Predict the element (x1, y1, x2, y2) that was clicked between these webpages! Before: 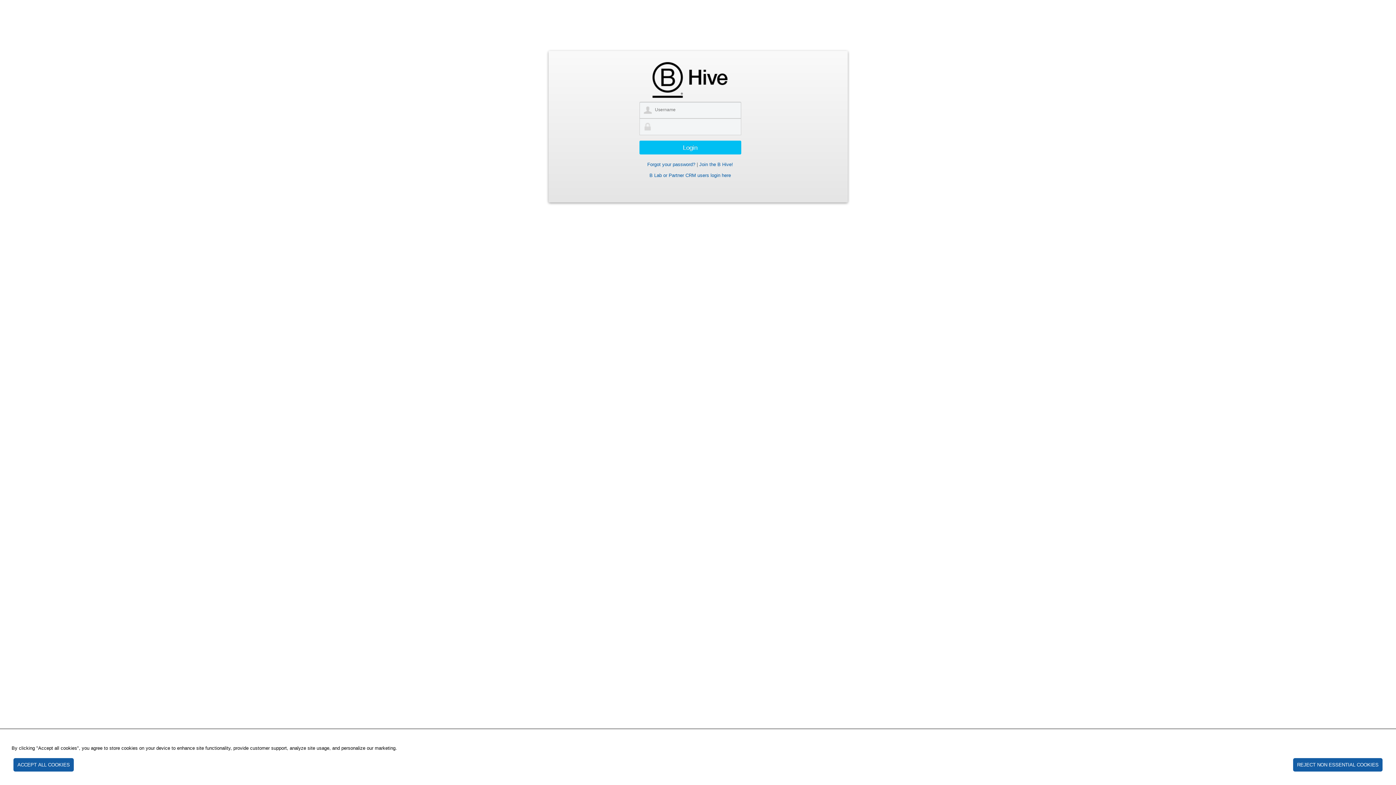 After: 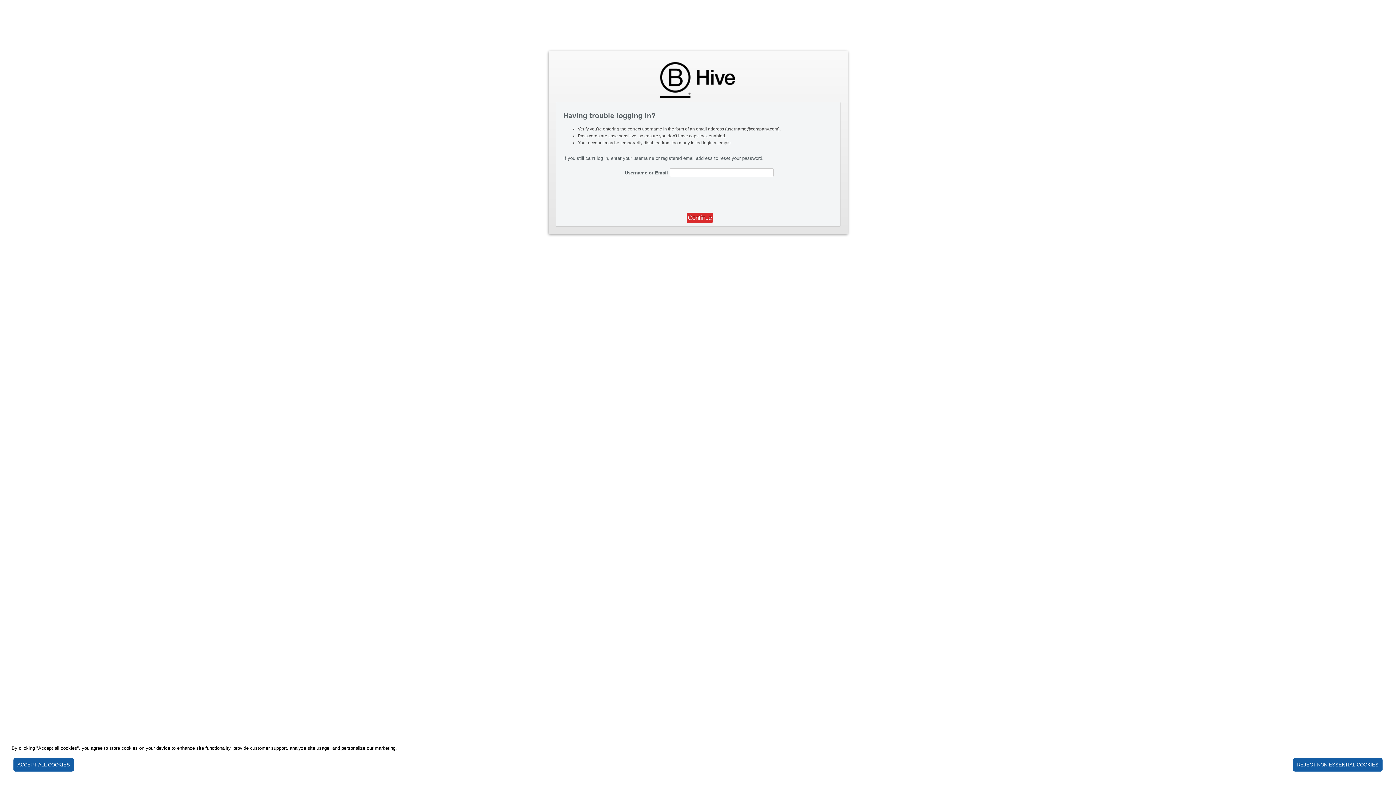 Action: bbox: (647, 161, 695, 167) label: Forgot your password?